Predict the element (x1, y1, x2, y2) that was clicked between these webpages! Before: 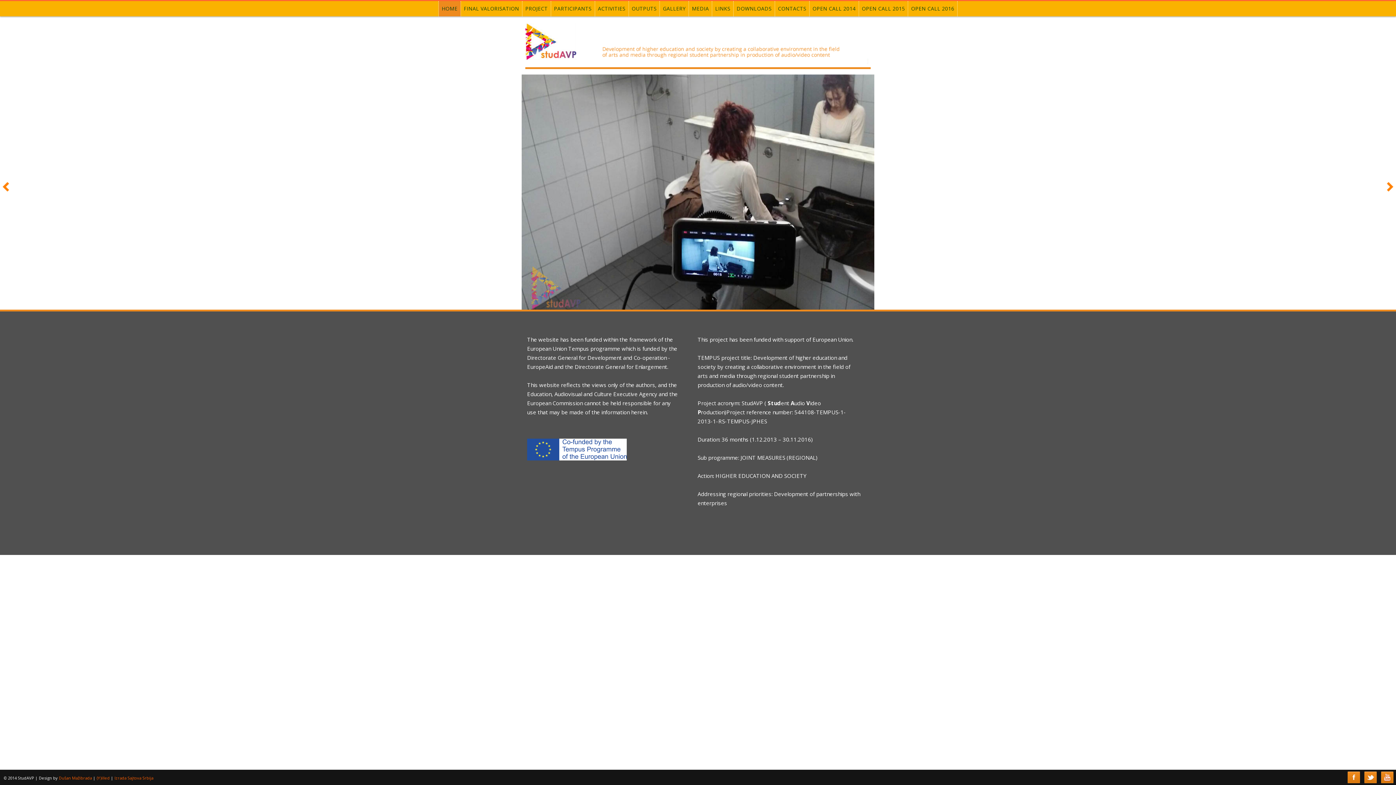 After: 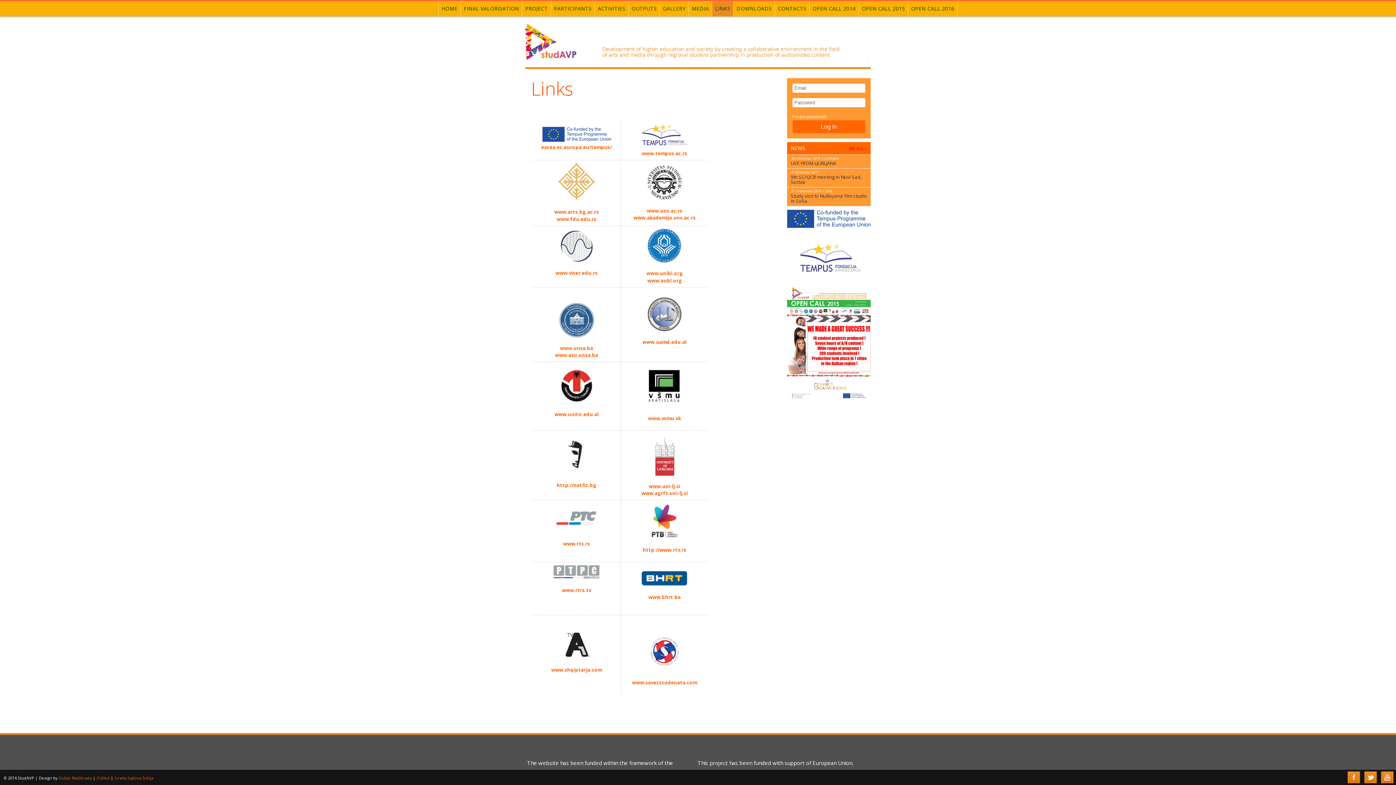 Action: label: LINKS bbox: (712, 1, 733, 16)